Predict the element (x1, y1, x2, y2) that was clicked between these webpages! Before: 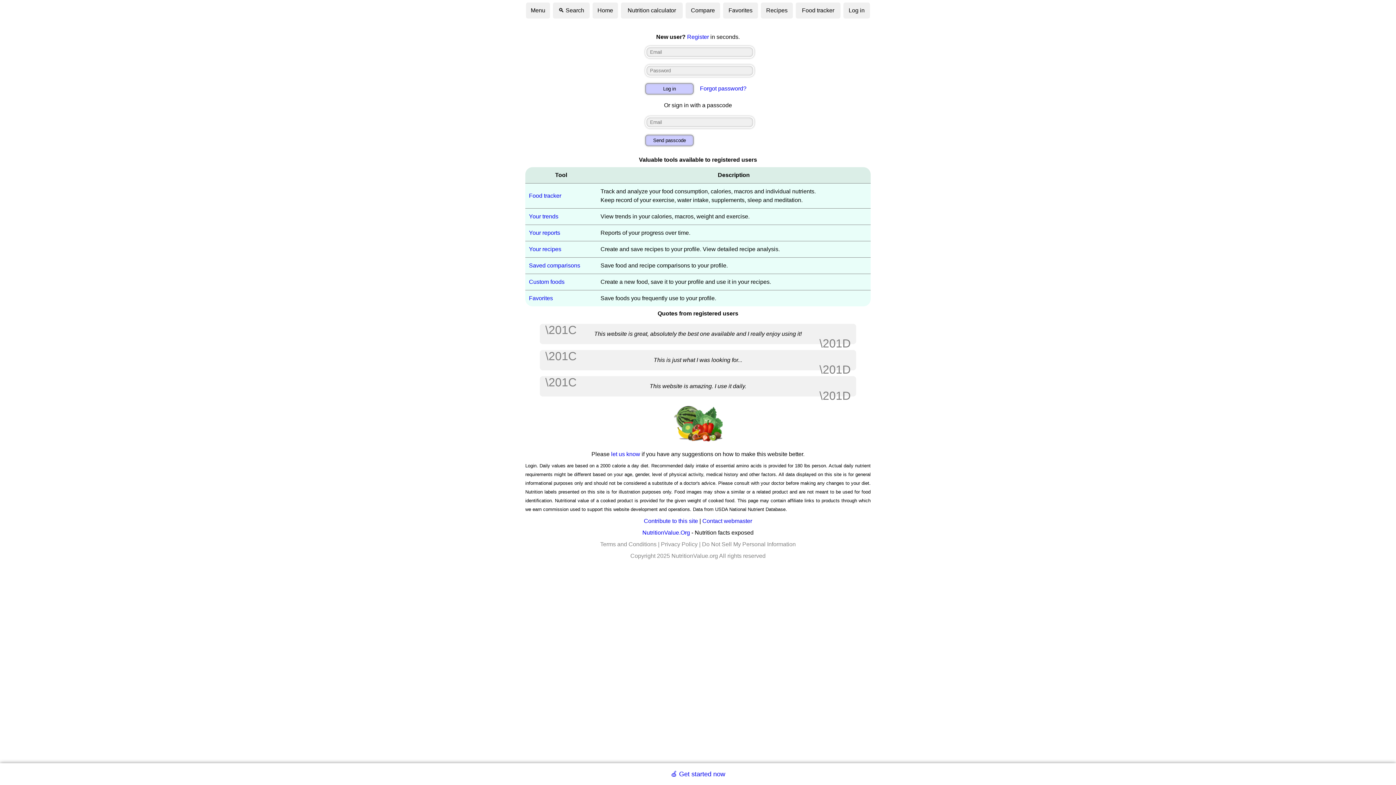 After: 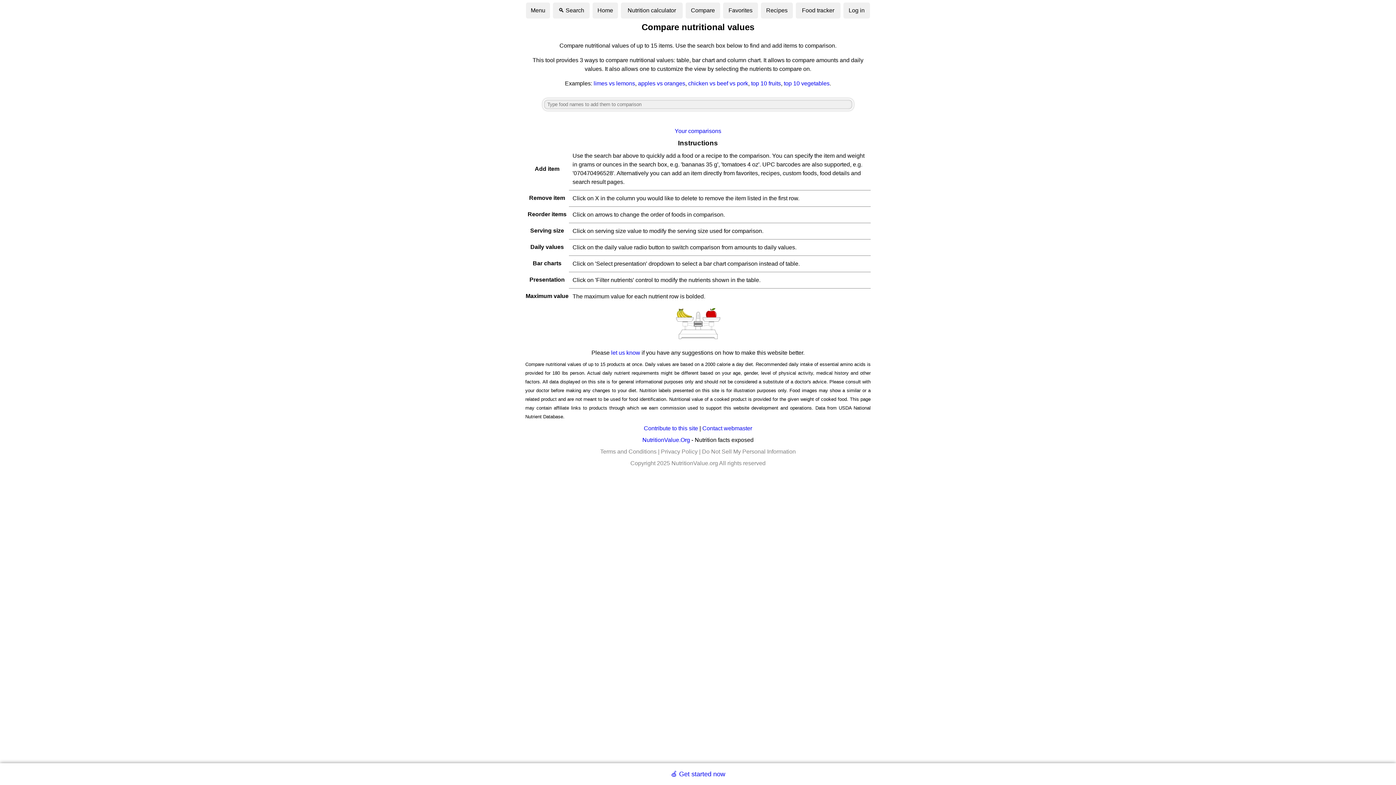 Action: bbox: (685, 2, 720, 18) label: Compare